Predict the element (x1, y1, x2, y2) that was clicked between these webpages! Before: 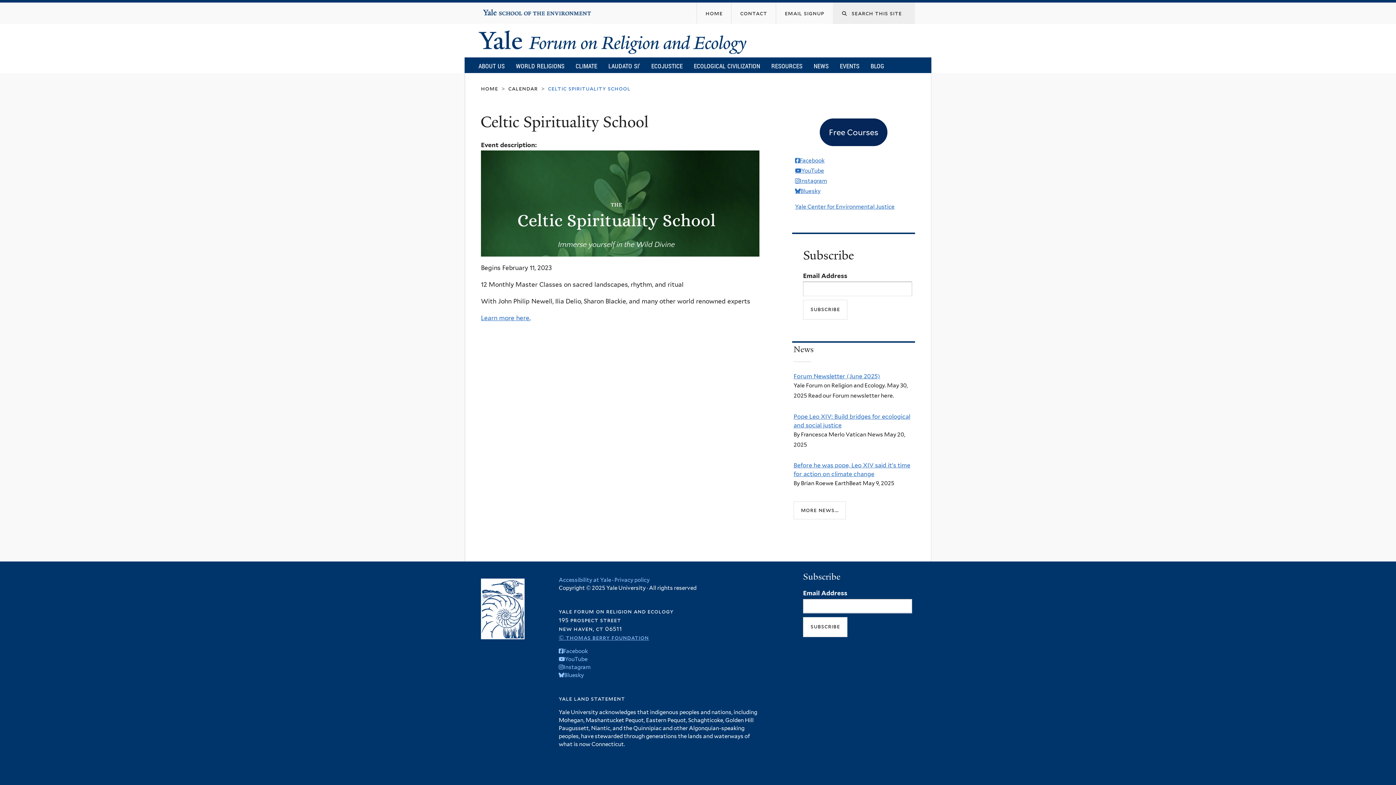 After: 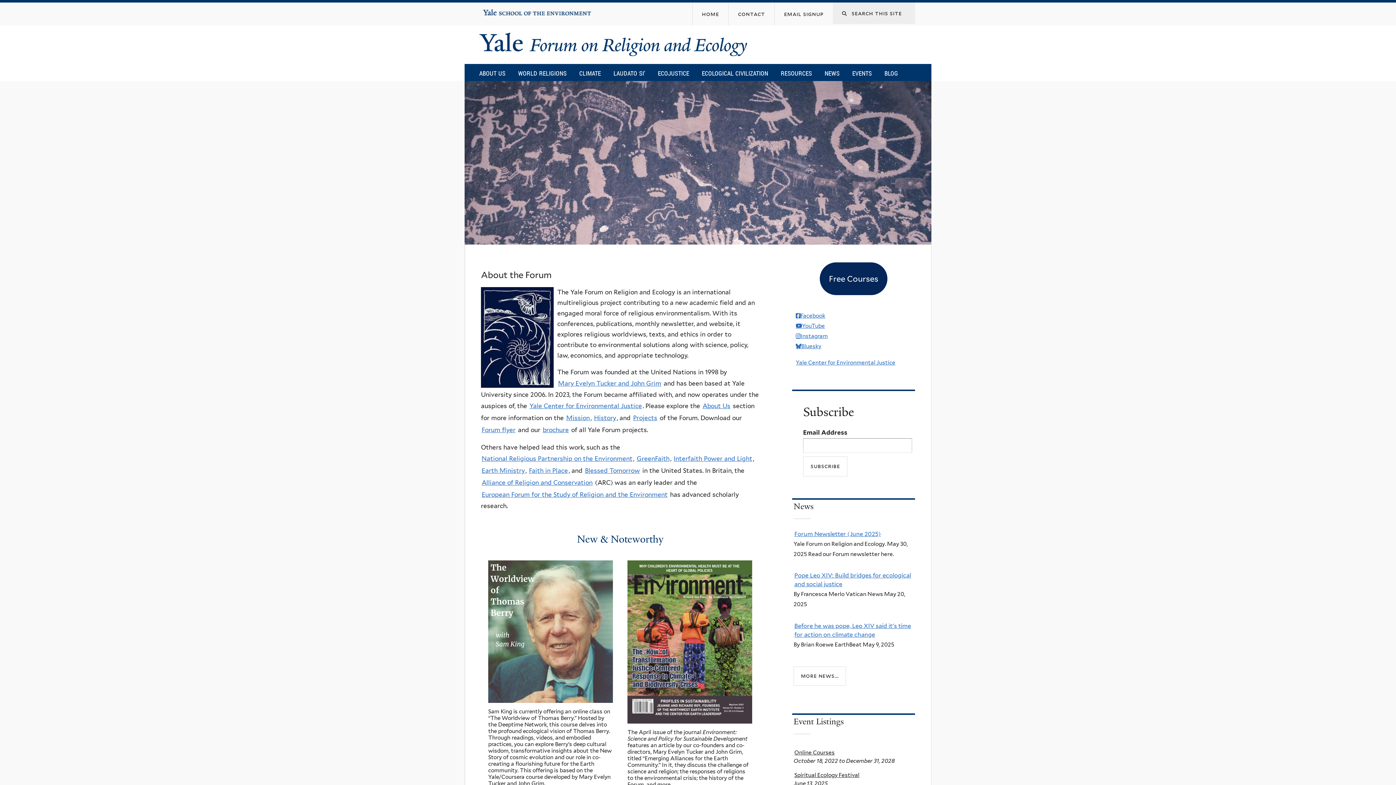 Action: label: home bbox: (697, 2, 731, 24)